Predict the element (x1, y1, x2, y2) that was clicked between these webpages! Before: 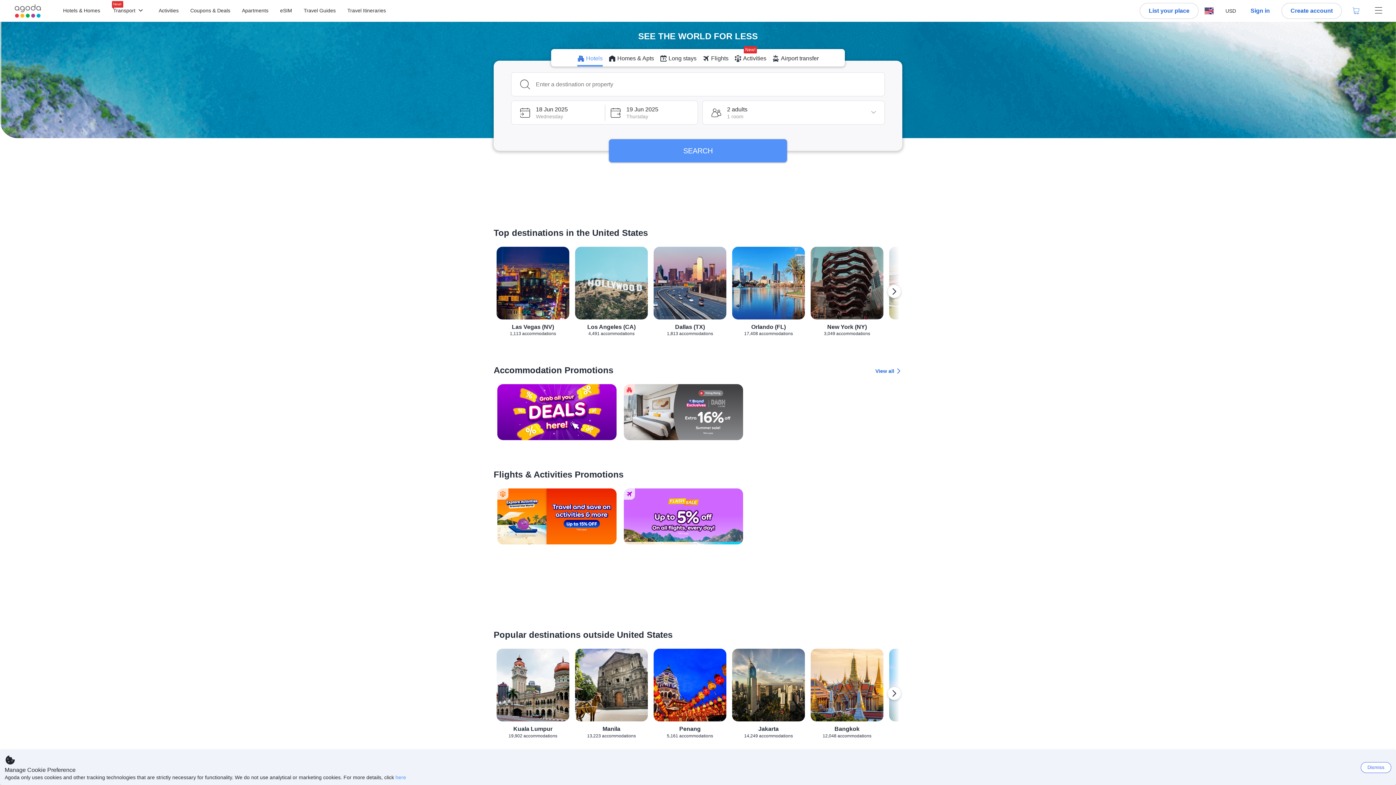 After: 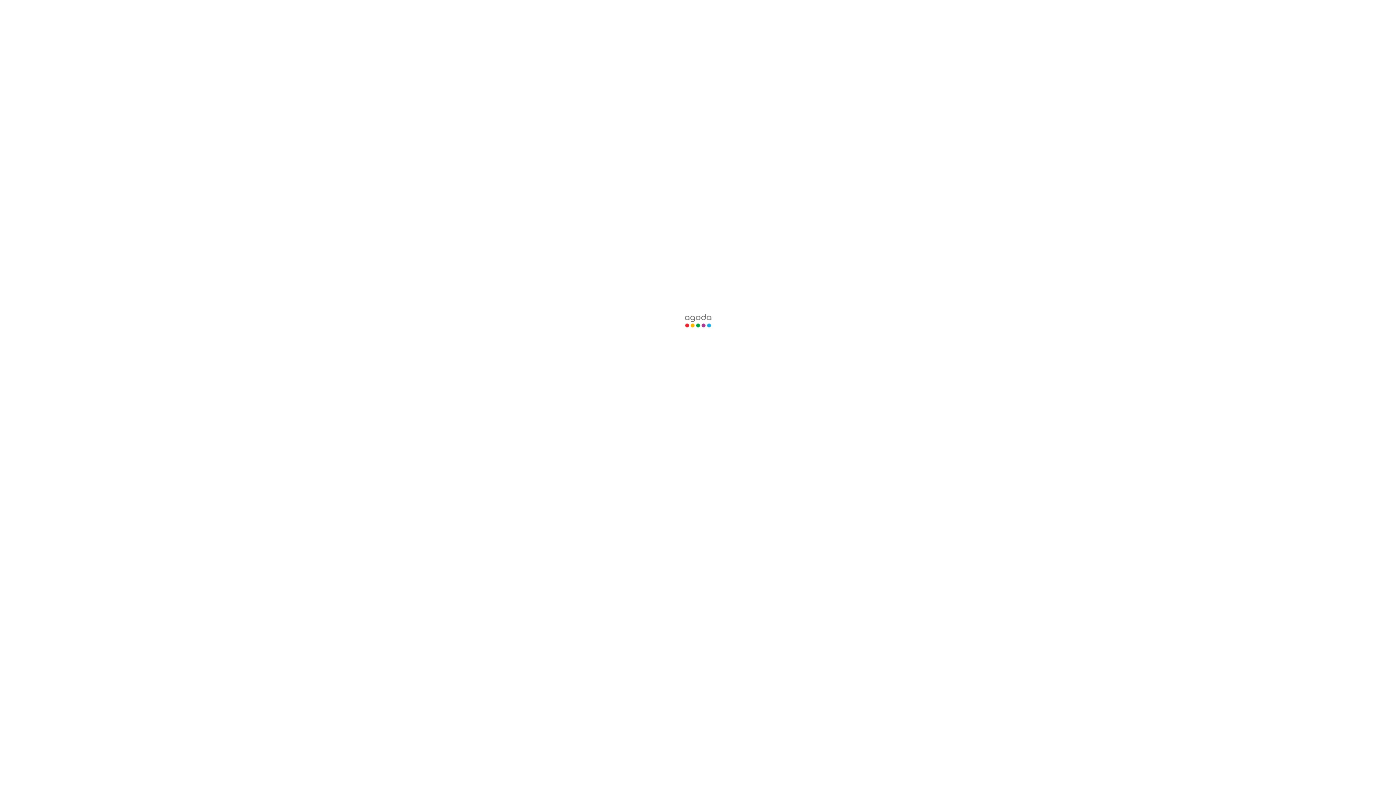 Action: bbox: (158, 8, 178, 13) label: Activities